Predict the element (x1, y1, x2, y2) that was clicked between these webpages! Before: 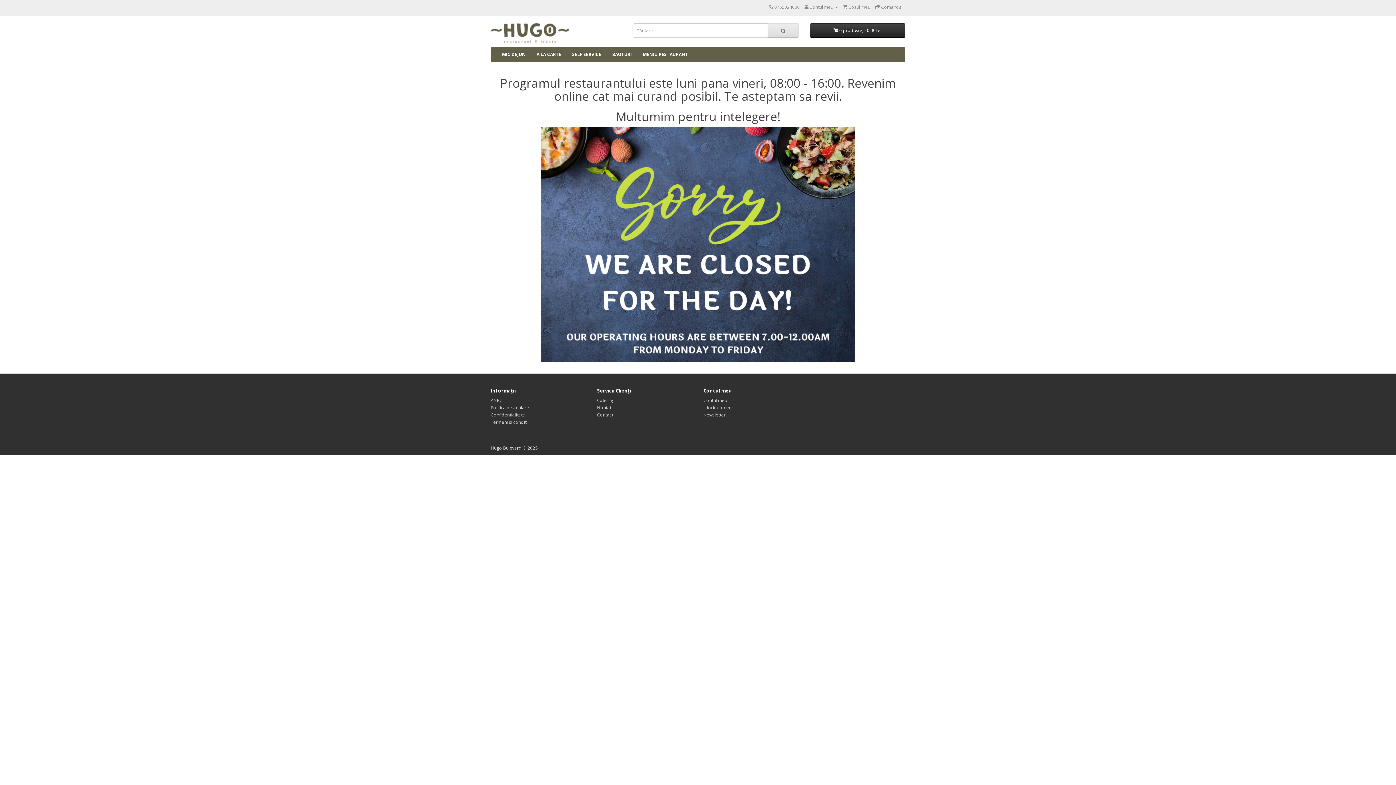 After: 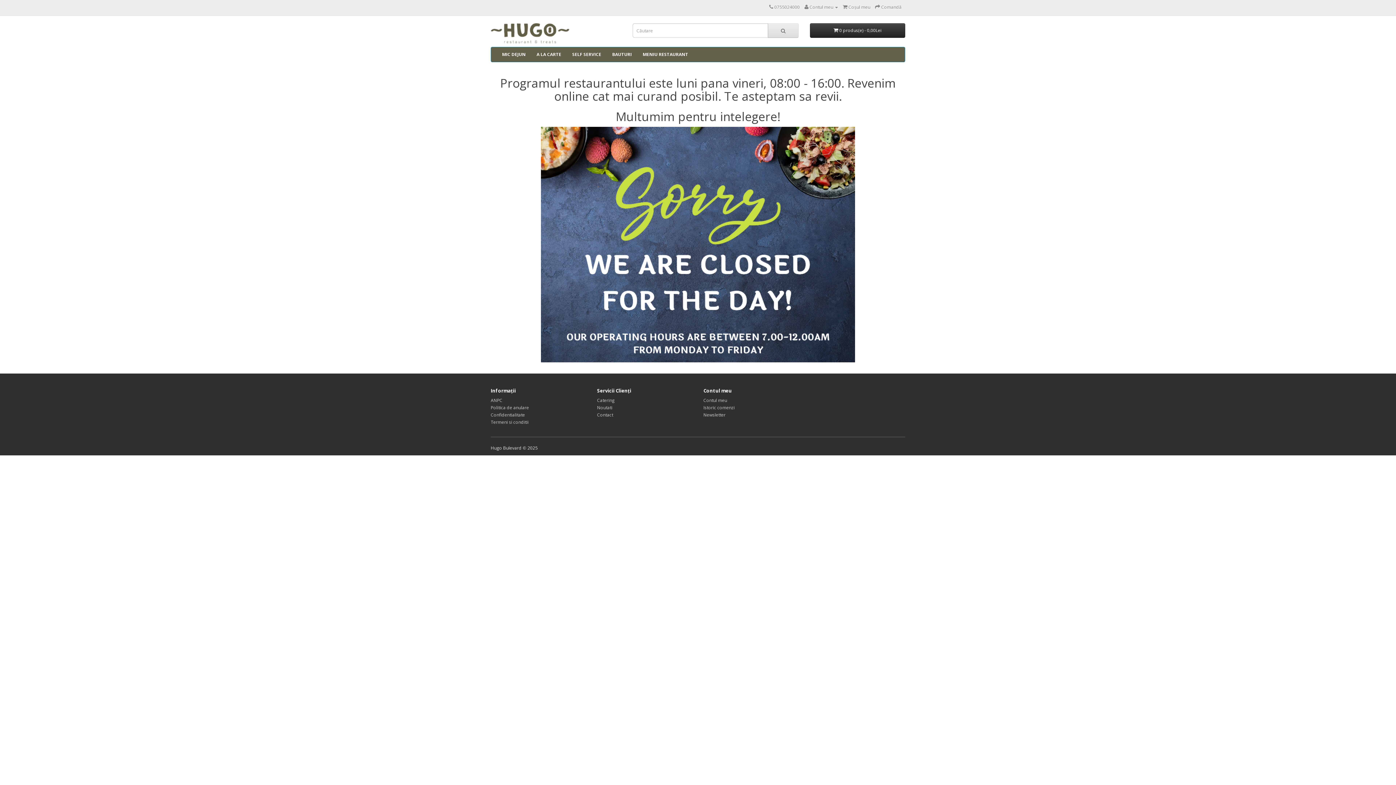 Action: label: Istoric comenzi bbox: (703, 404, 734, 410)